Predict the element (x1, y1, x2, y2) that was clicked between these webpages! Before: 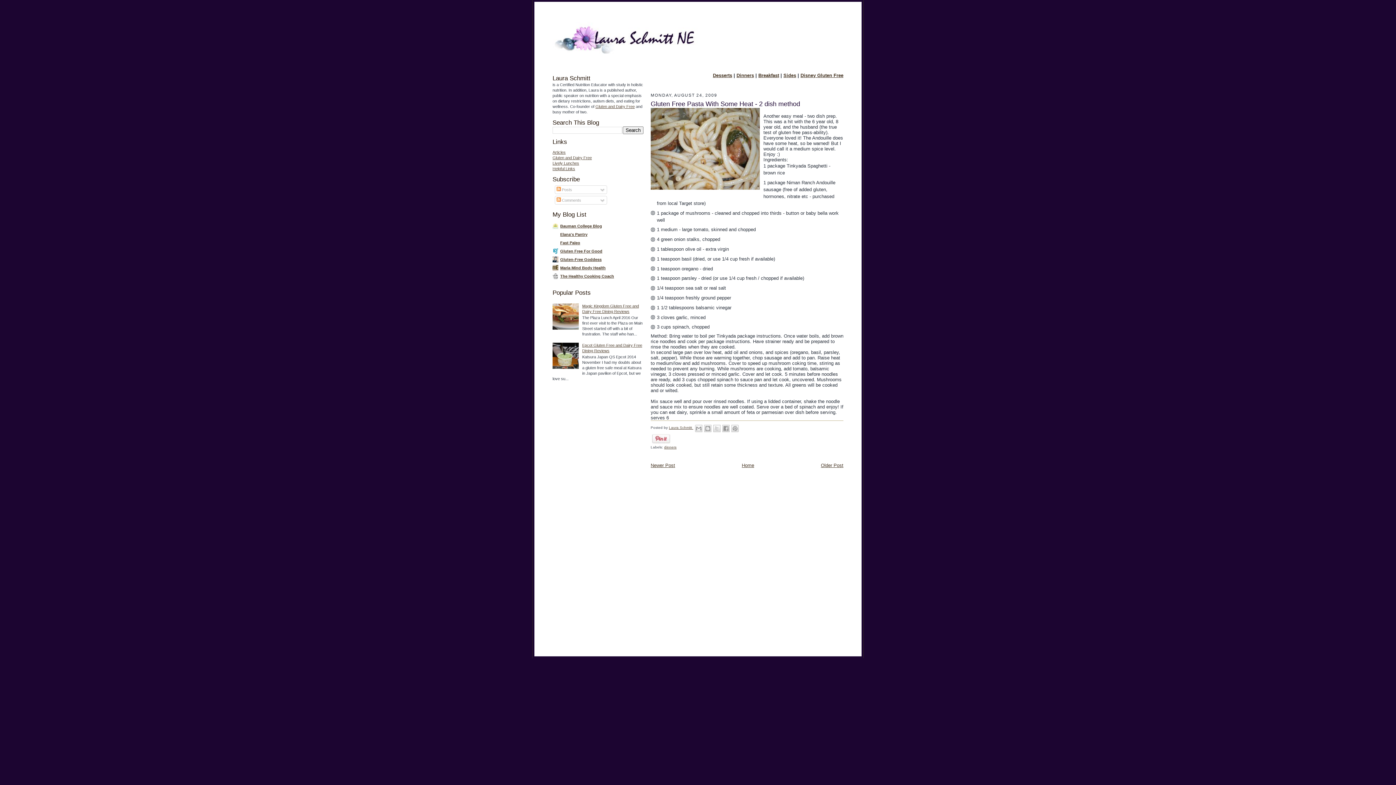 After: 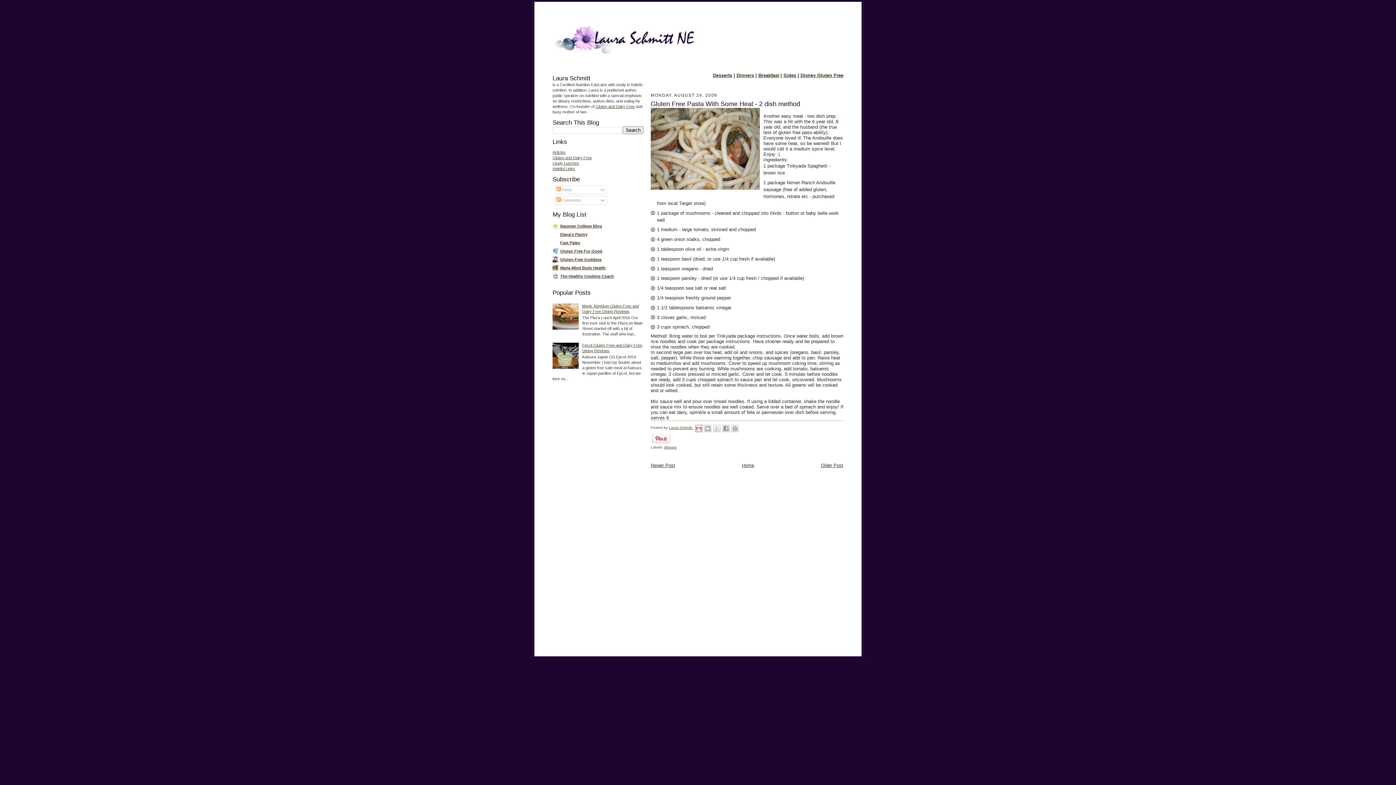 Action: bbox: (695, 425, 702, 432) label: Email This